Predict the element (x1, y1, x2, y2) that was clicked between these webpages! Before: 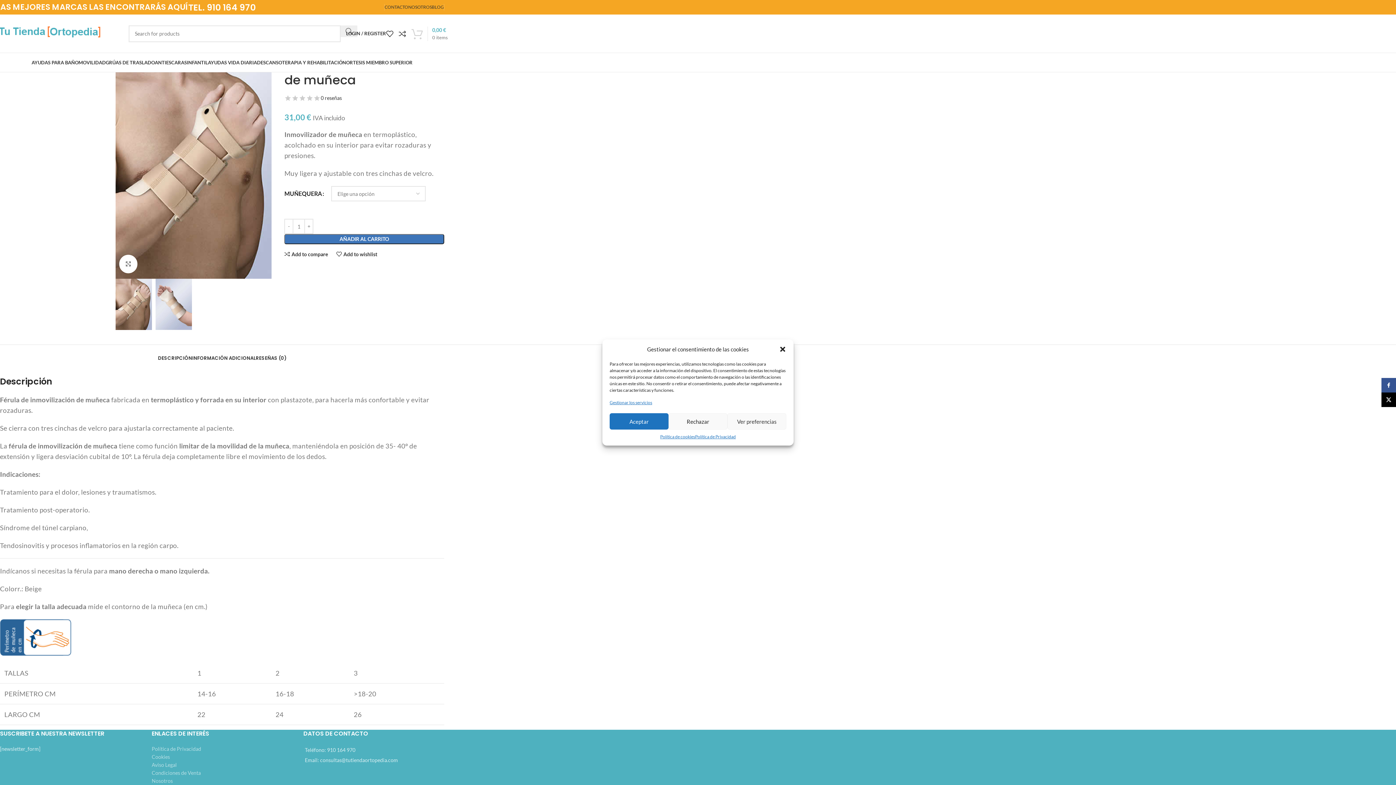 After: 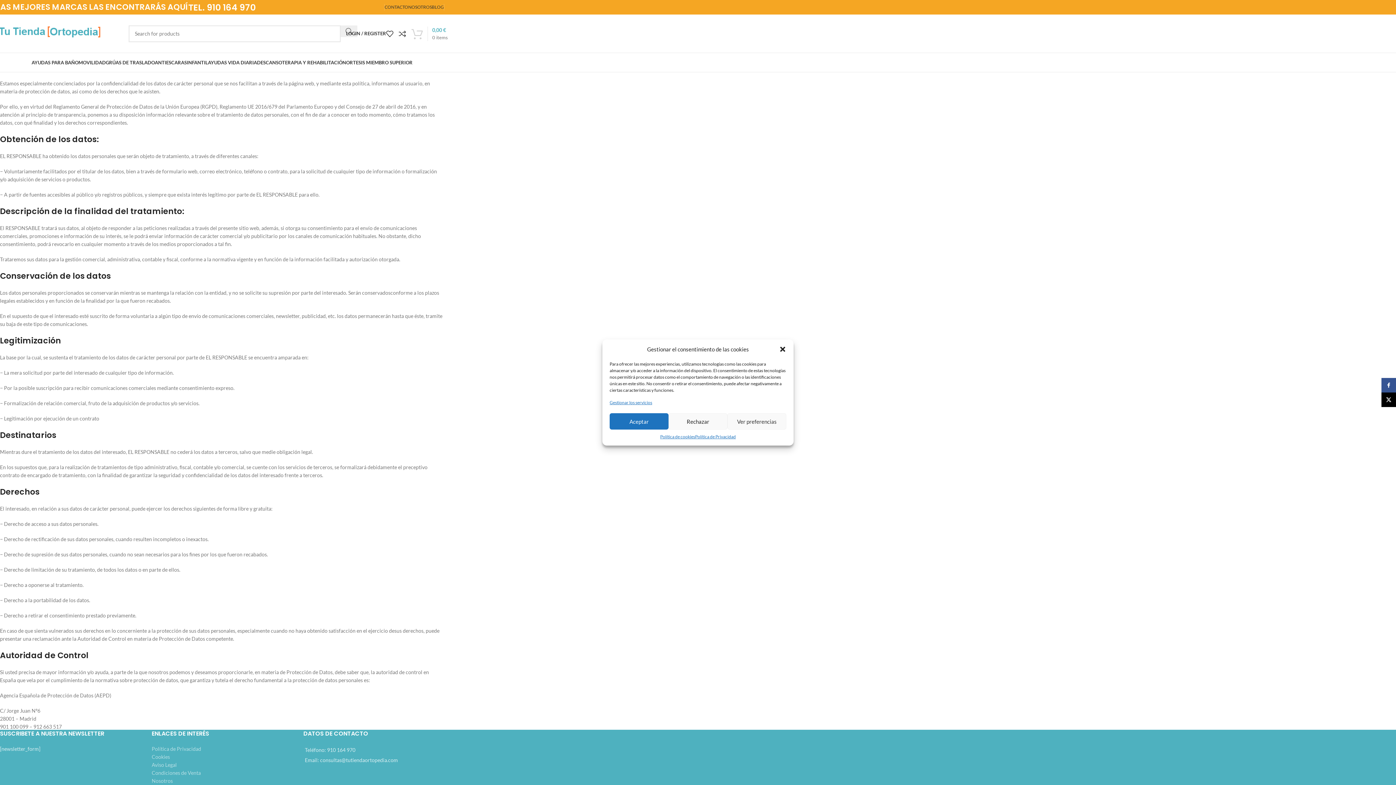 Action: bbox: (151, 746, 201, 752) label: Política de Privacidad